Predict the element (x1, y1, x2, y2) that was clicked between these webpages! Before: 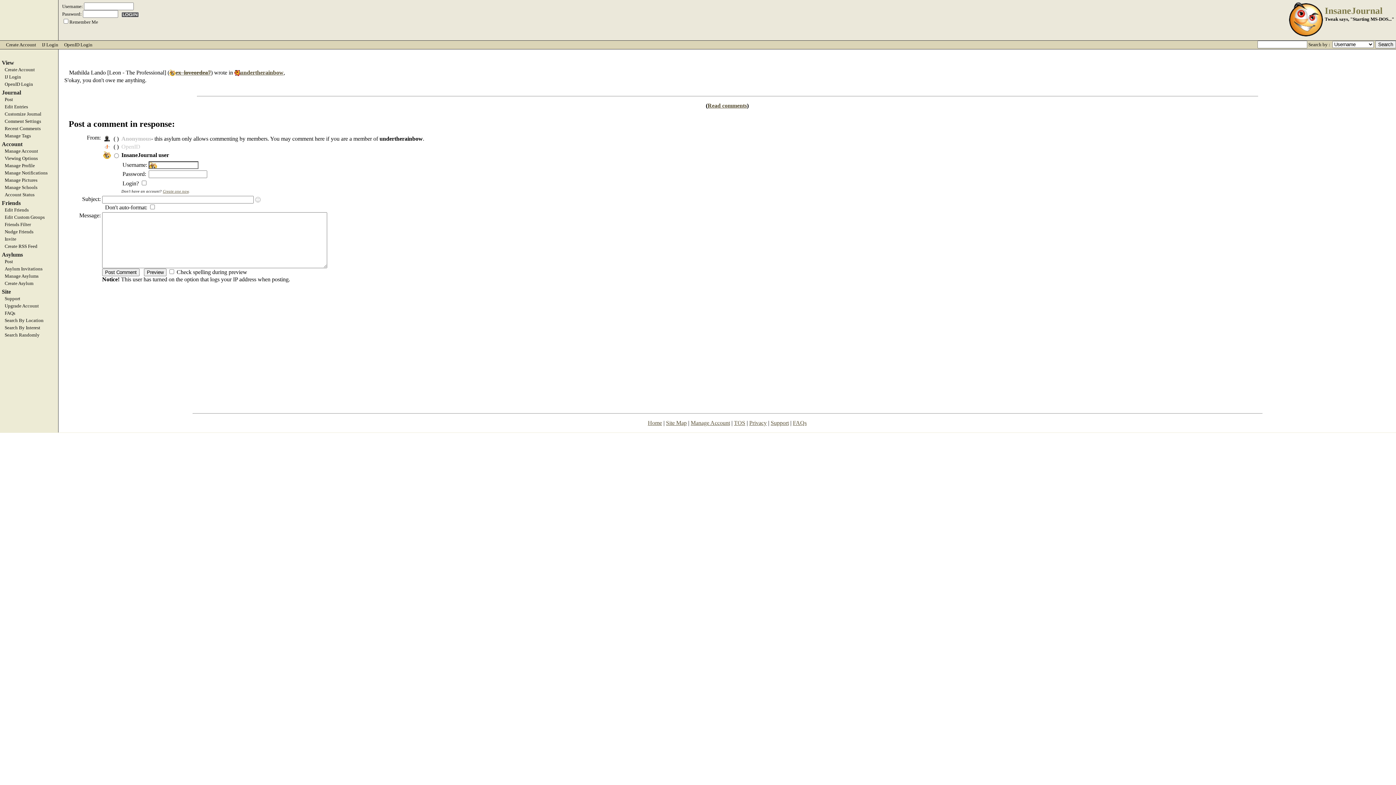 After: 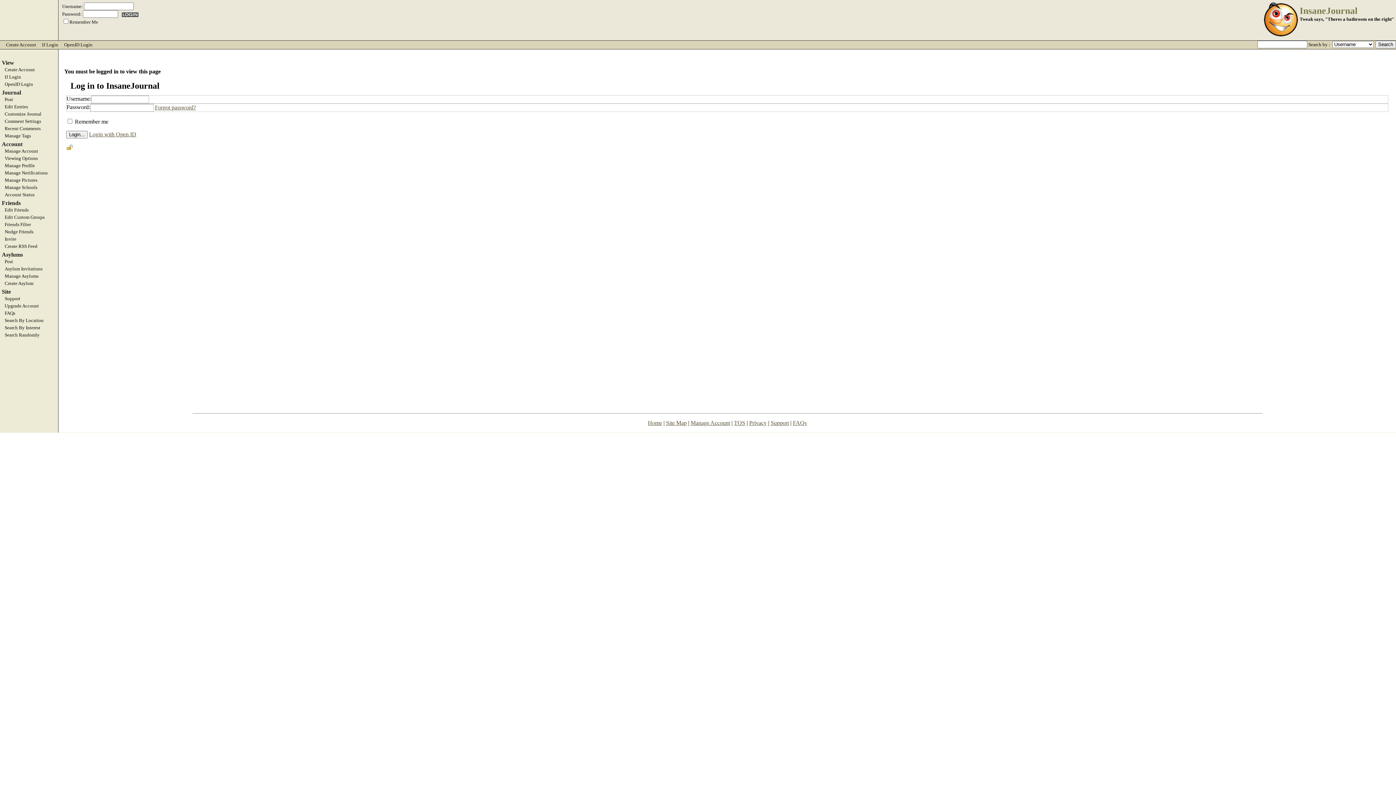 Action: bbox: (0, 125, 58, 131) label: Recent Comments